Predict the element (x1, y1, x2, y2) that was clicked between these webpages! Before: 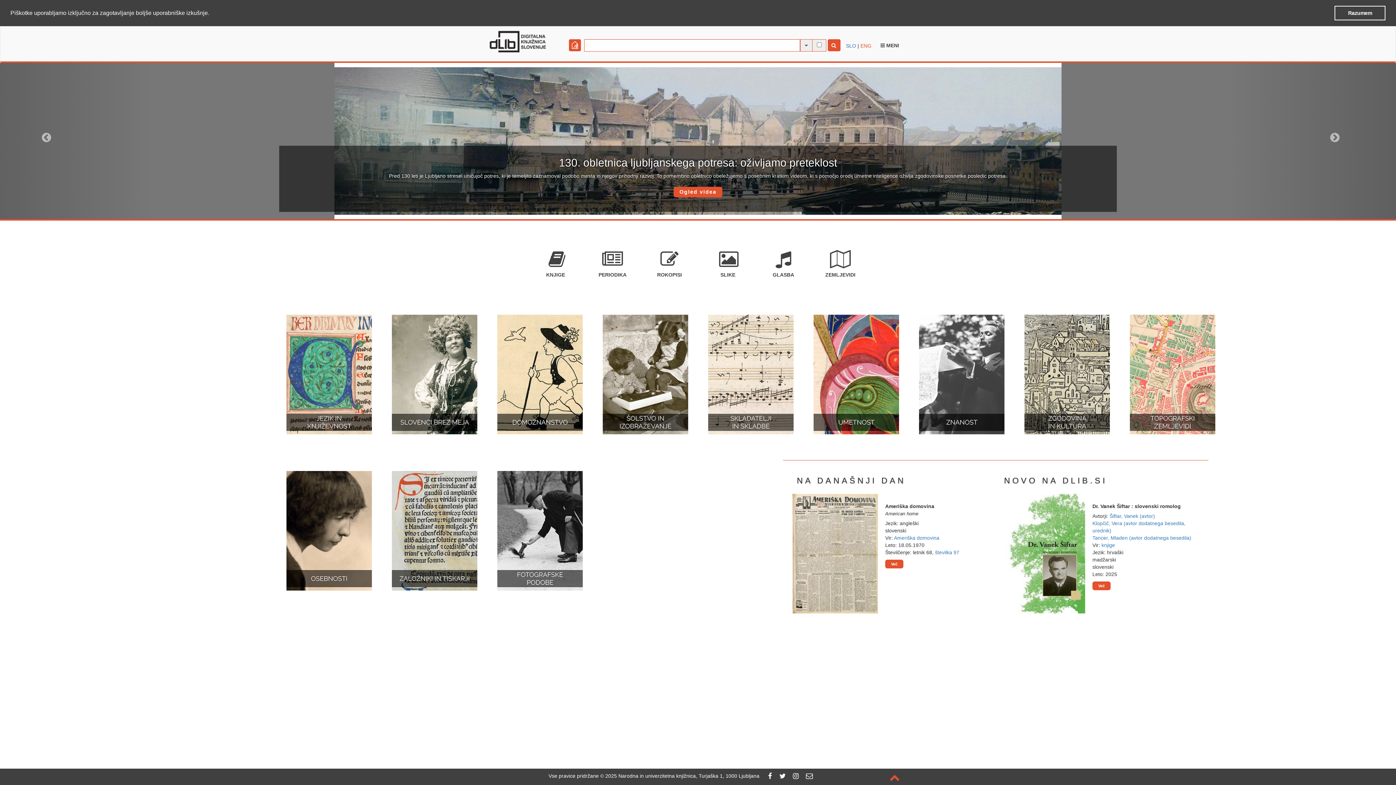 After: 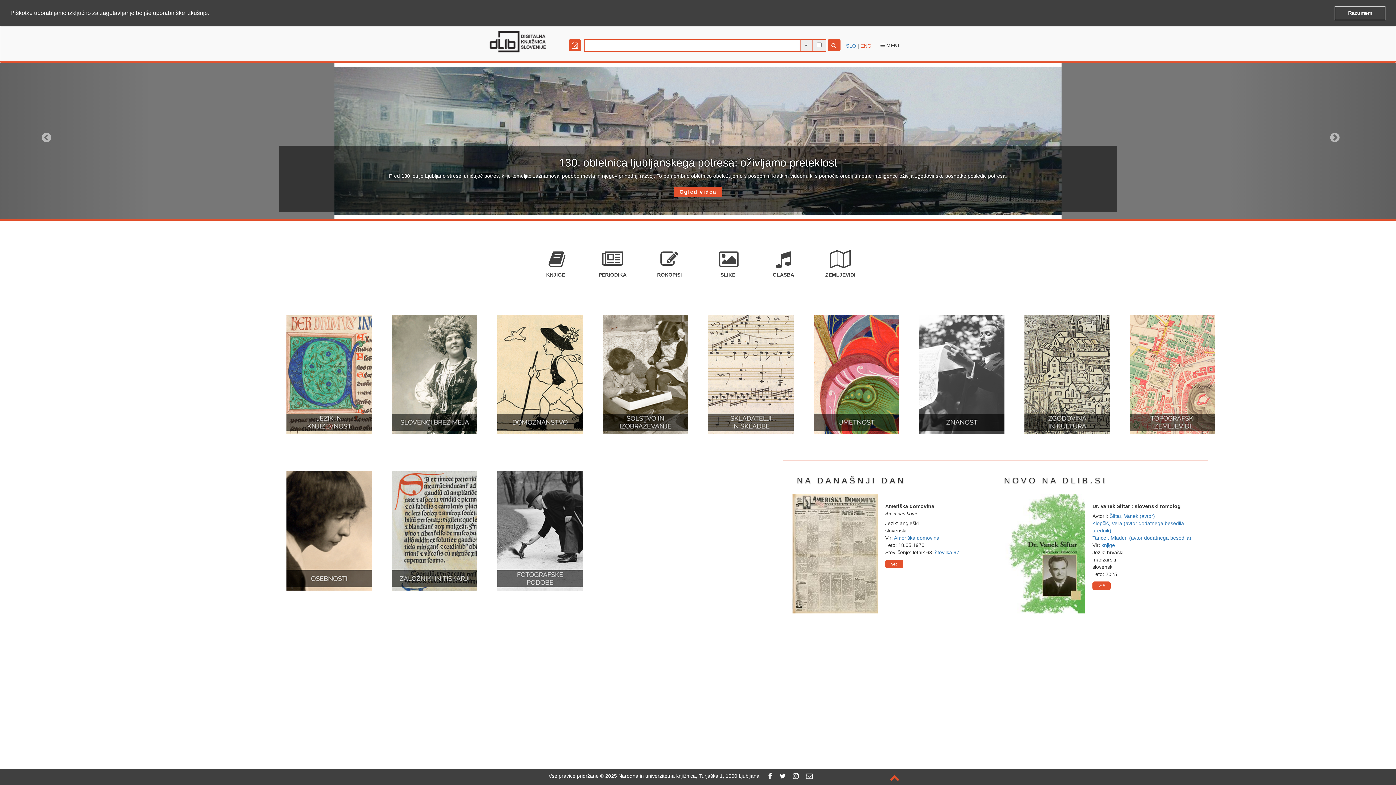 Action: bbox: (779, 773, 785, 779)